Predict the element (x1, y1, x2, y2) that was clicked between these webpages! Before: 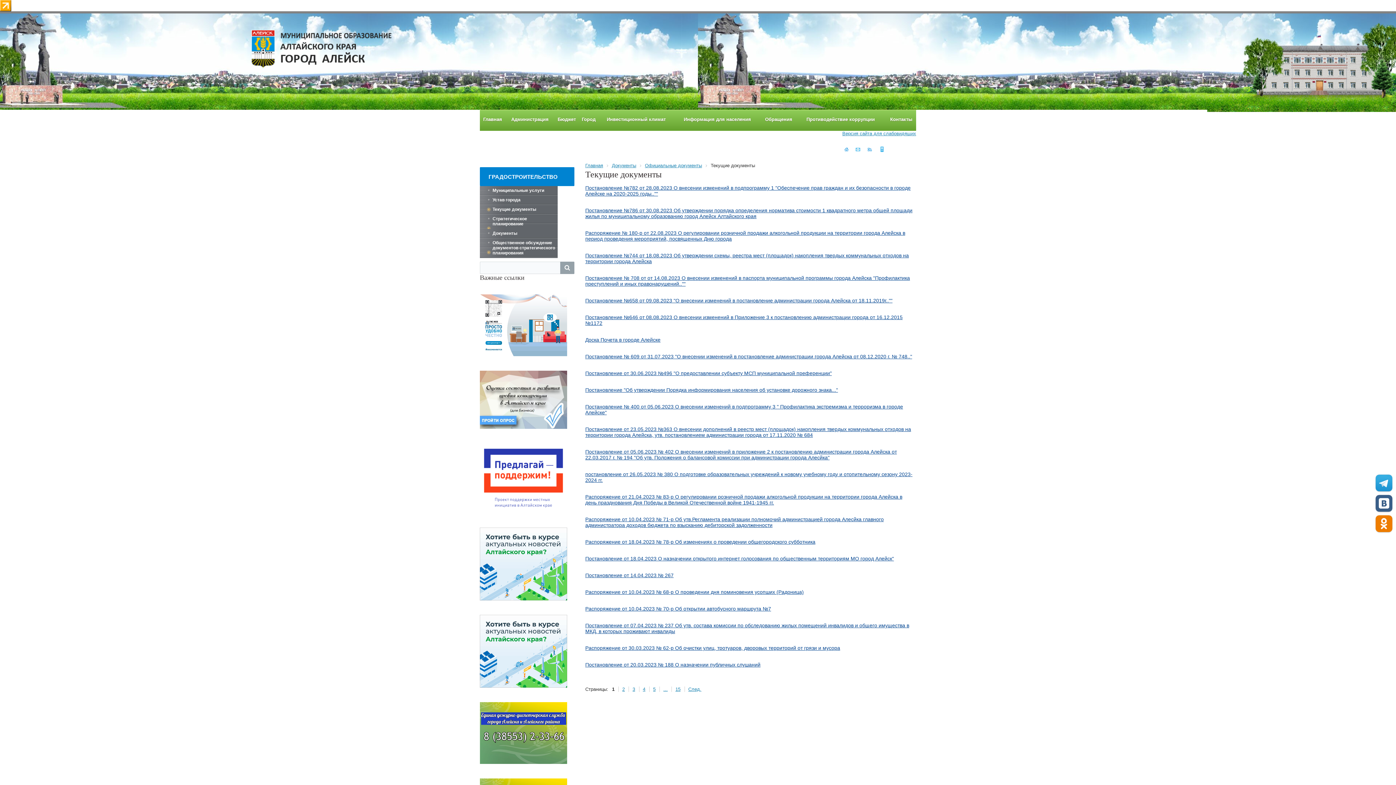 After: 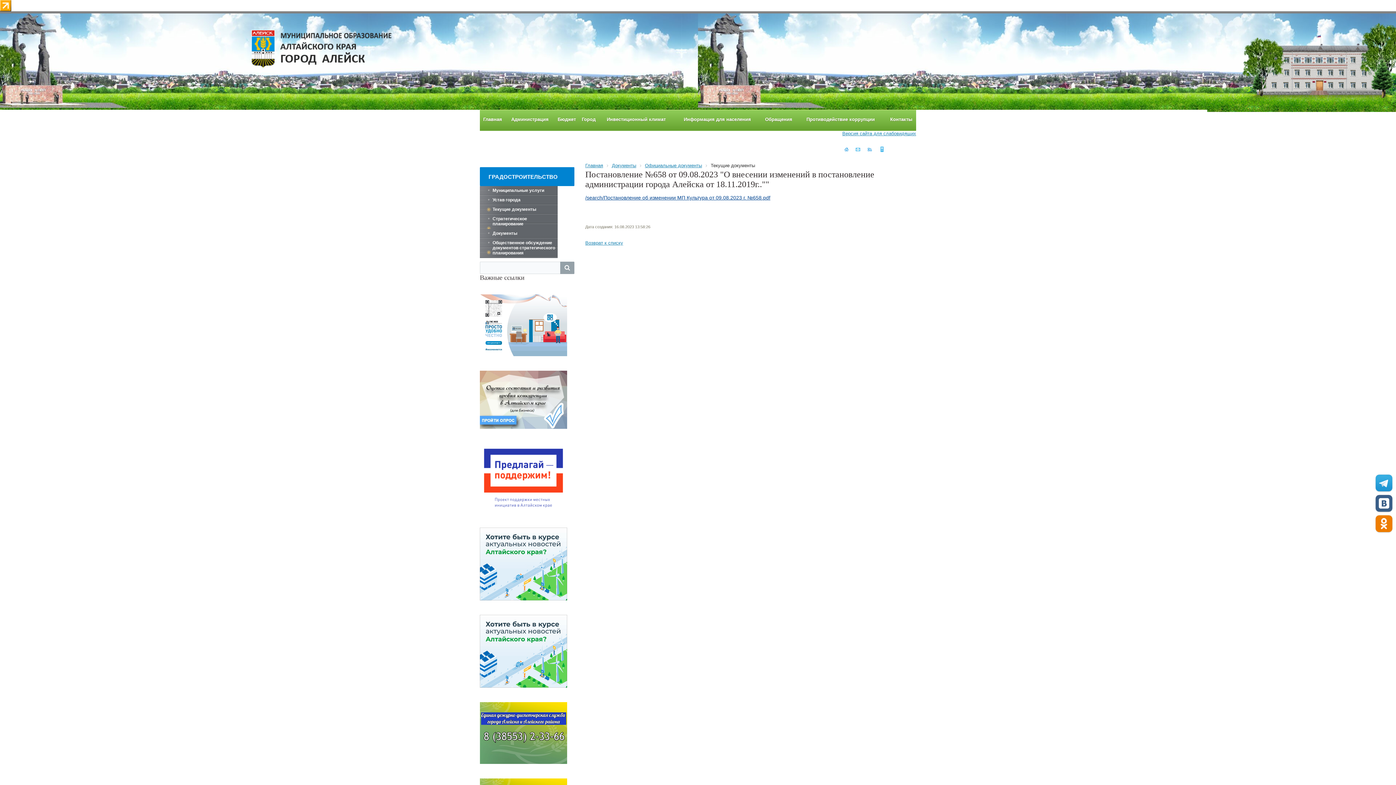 Action: label: Постановление №658 от 09.08.2023 "О внесении изменений в постановление администрации города Алейска от 18.11.2019г.."" bbox: (585, 297, 892, 303)